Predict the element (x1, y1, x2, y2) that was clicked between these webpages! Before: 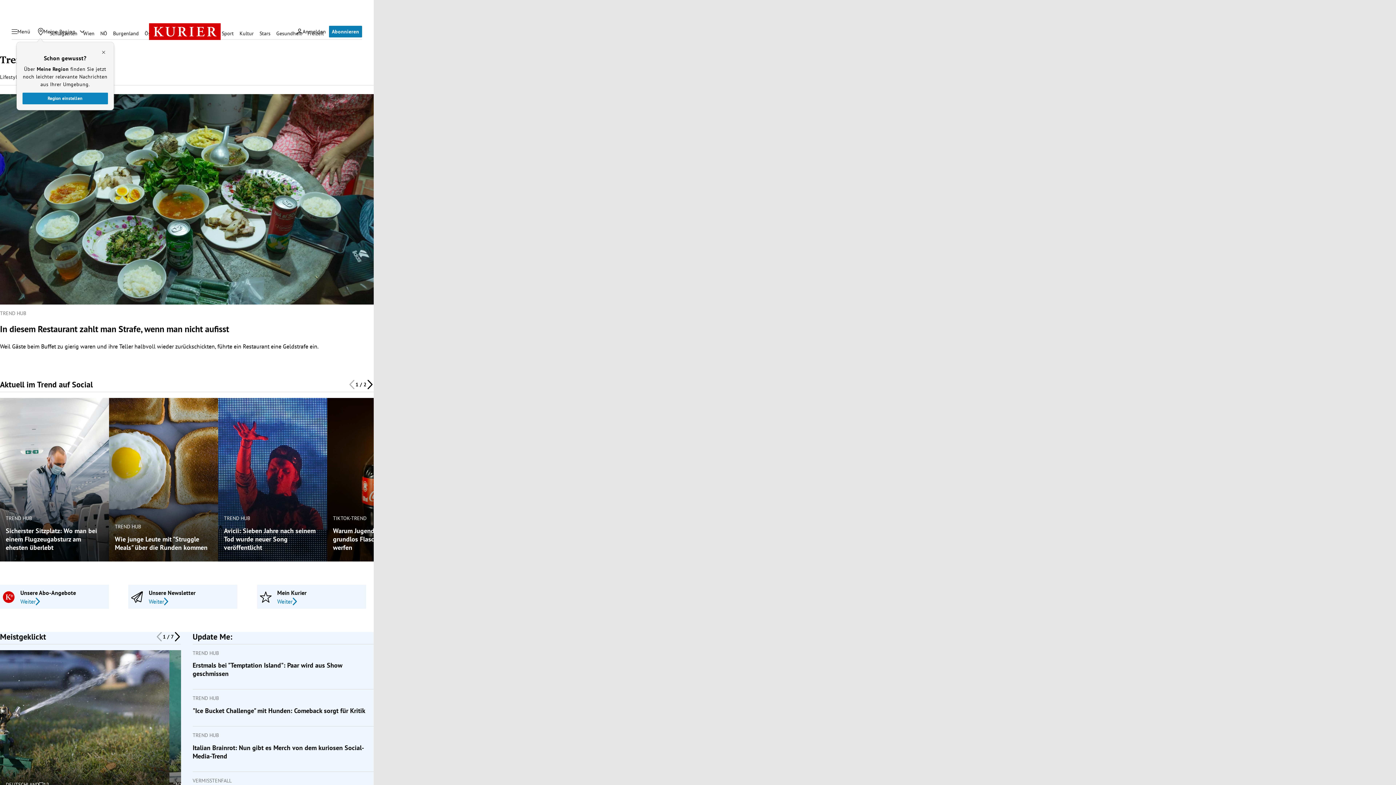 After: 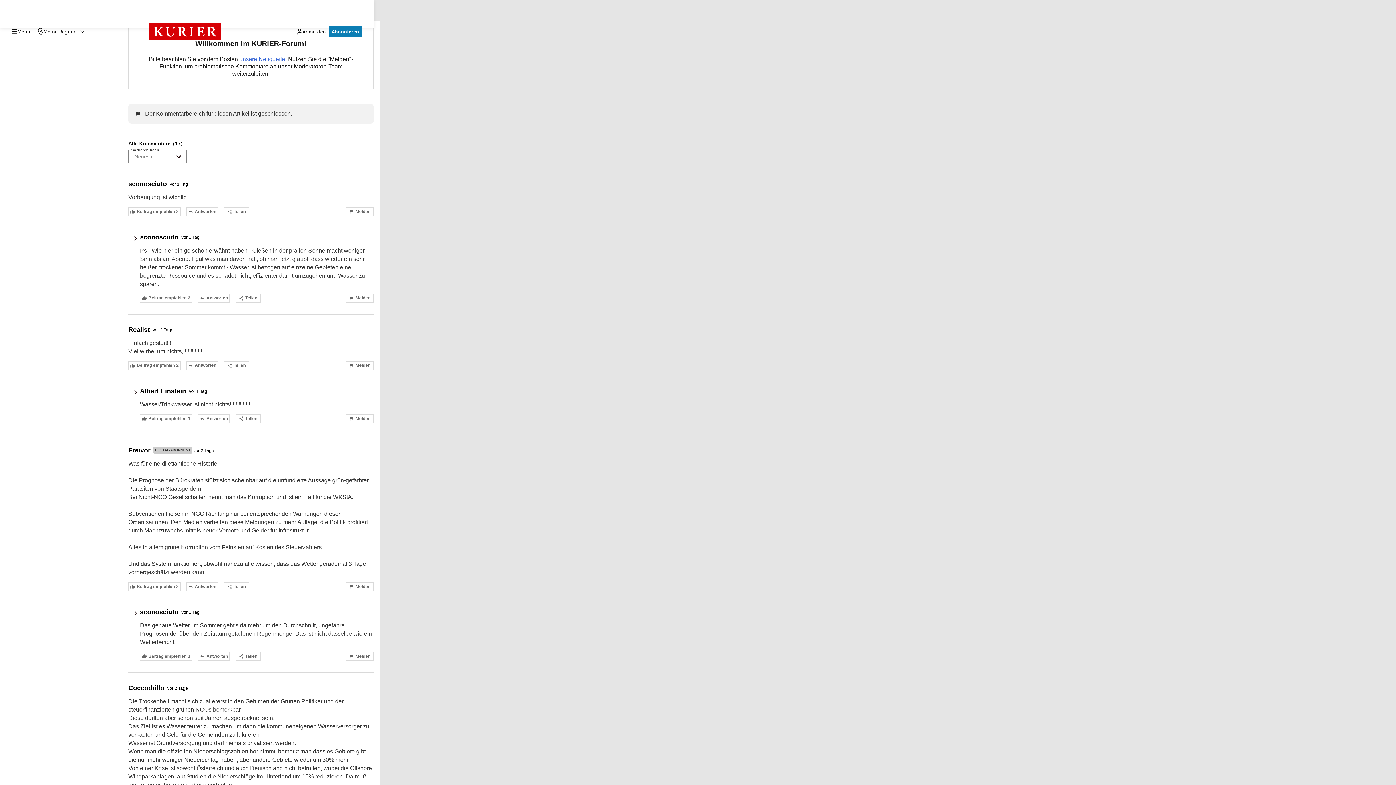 Action: label: 12 bbox: (38, 782, 49, 787)